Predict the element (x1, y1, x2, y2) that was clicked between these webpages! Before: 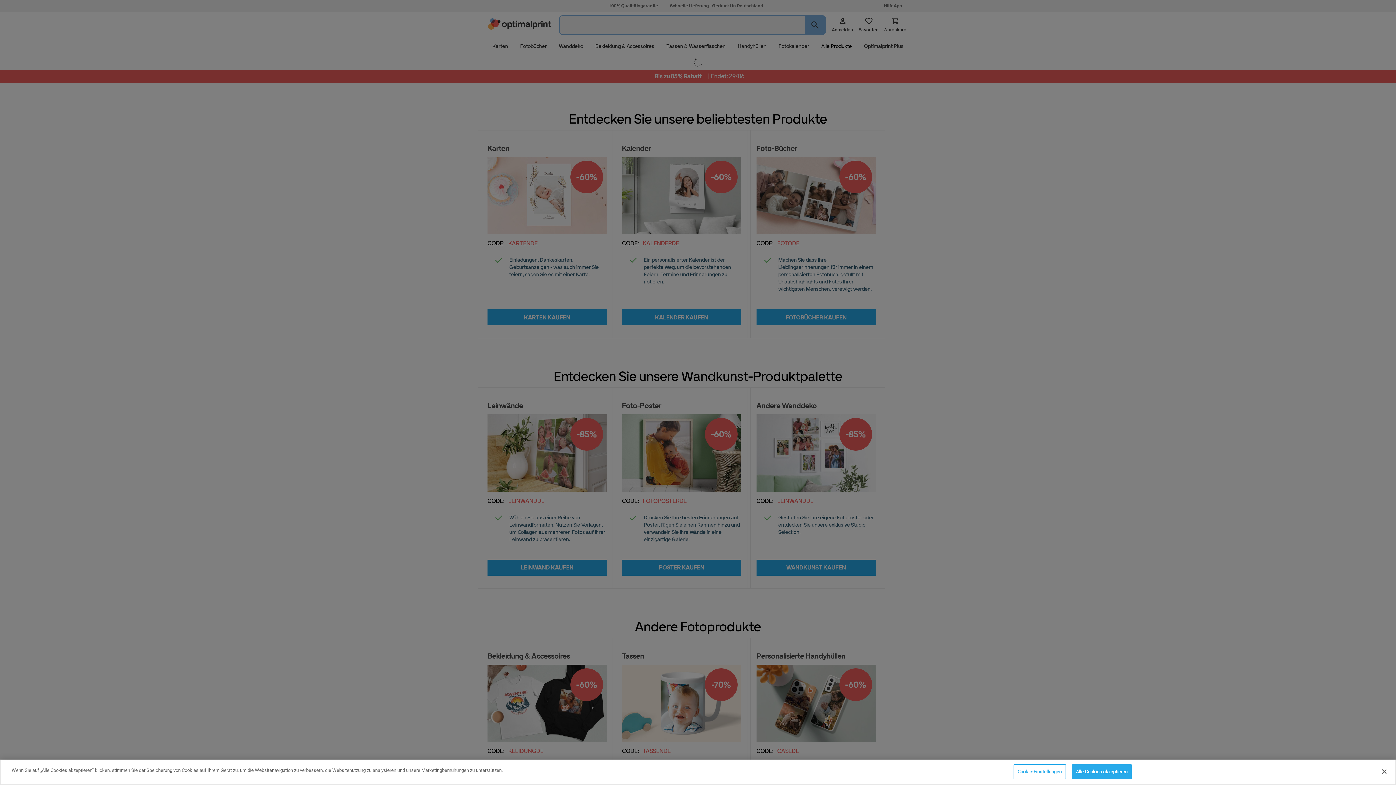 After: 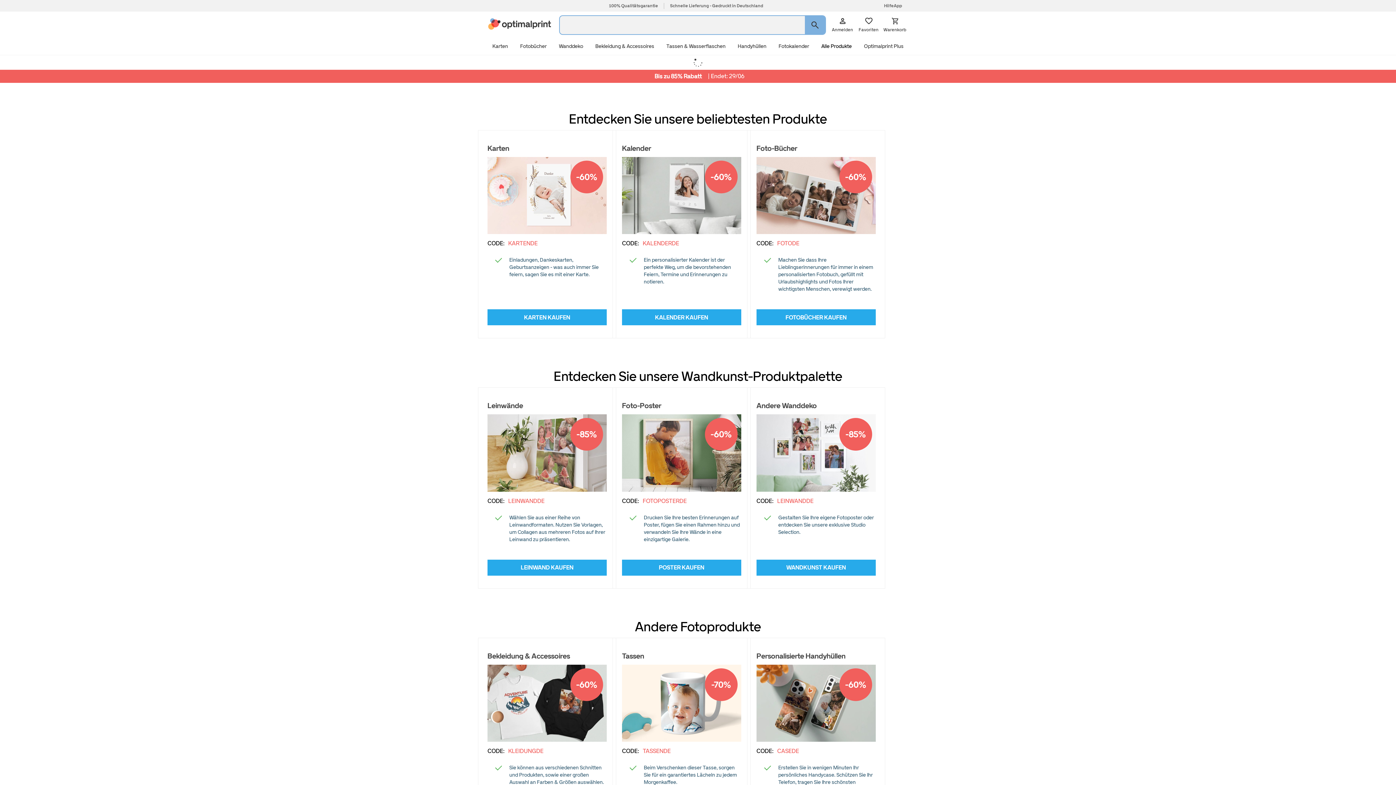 Action: bbox: (1376, 764, 1392, 780) label: Schließen